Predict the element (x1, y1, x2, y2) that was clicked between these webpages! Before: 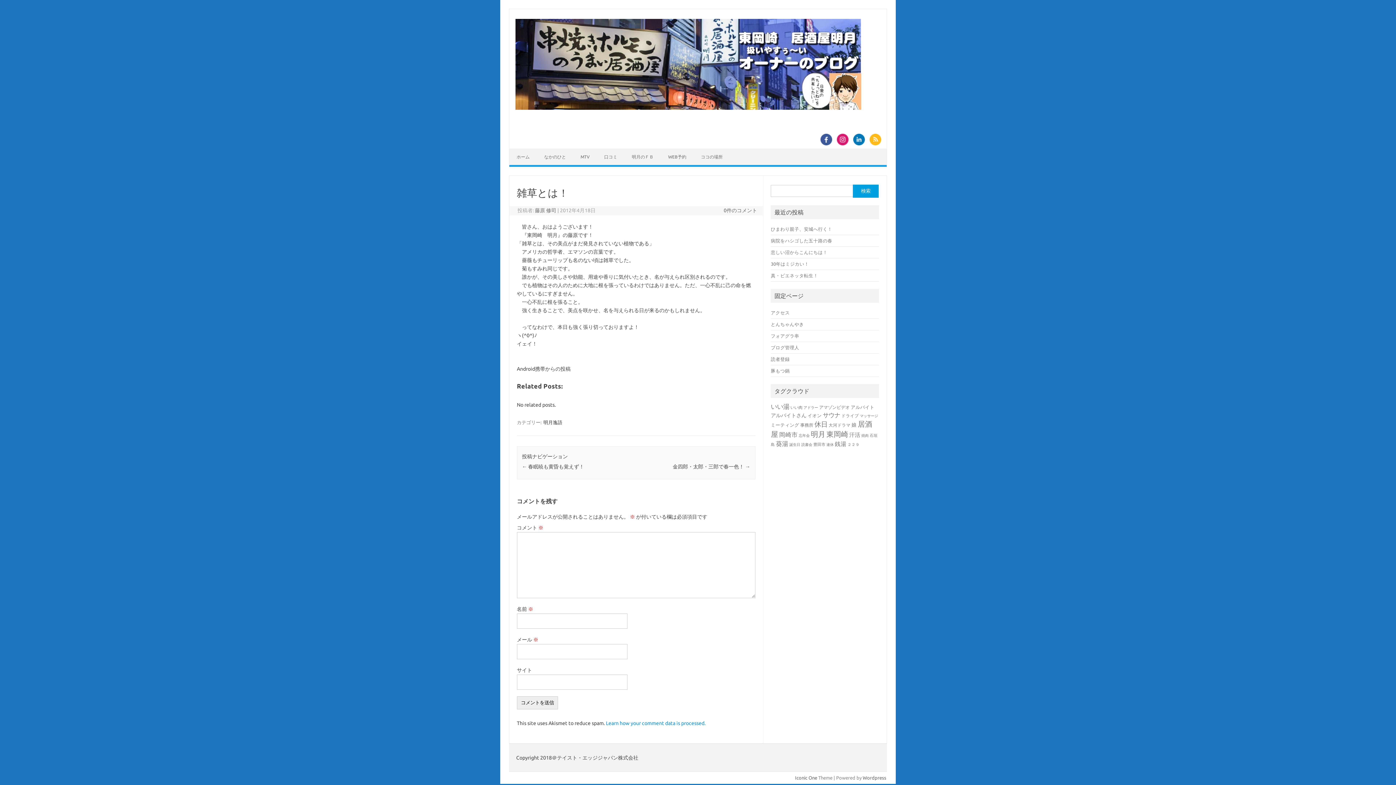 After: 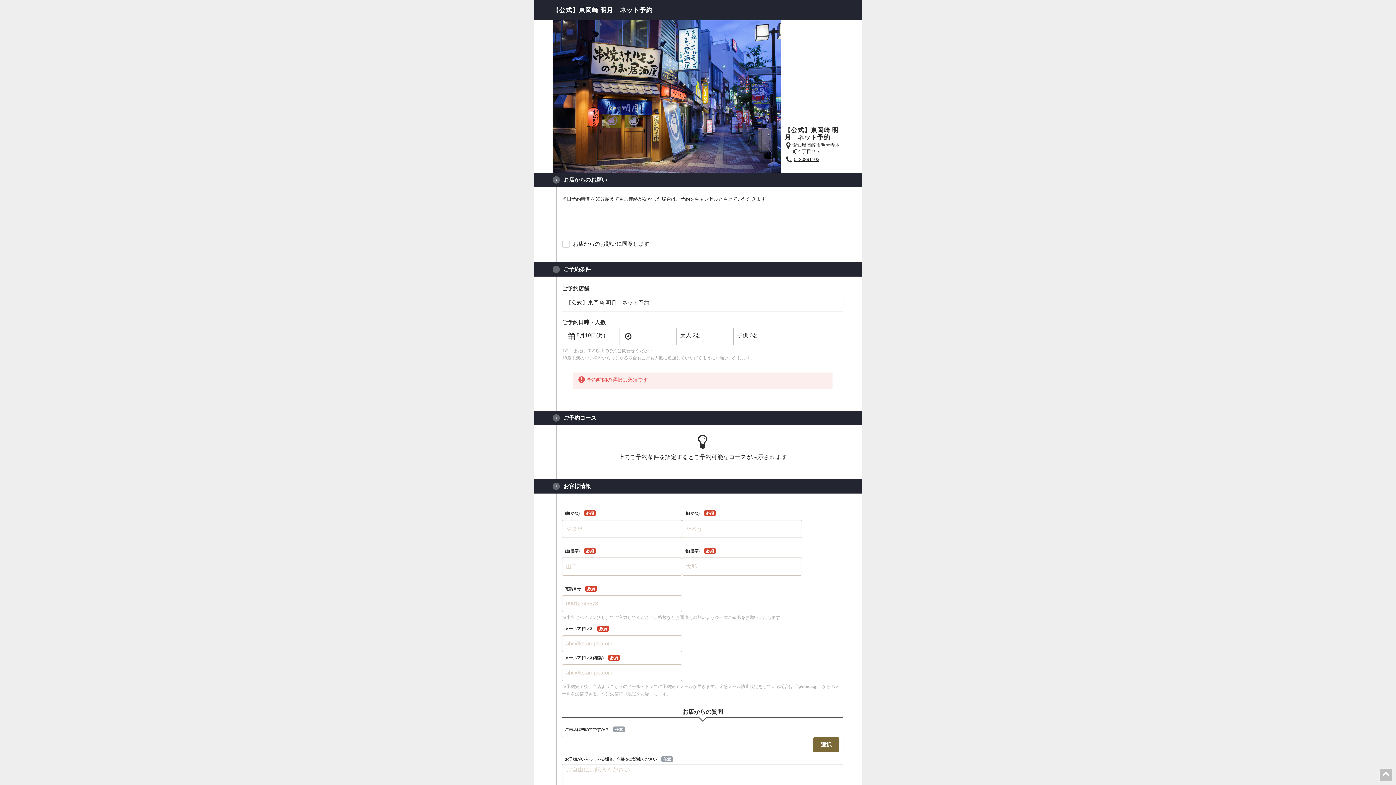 Action: bbox: (661, 149, 693, 165) label: WEB予約